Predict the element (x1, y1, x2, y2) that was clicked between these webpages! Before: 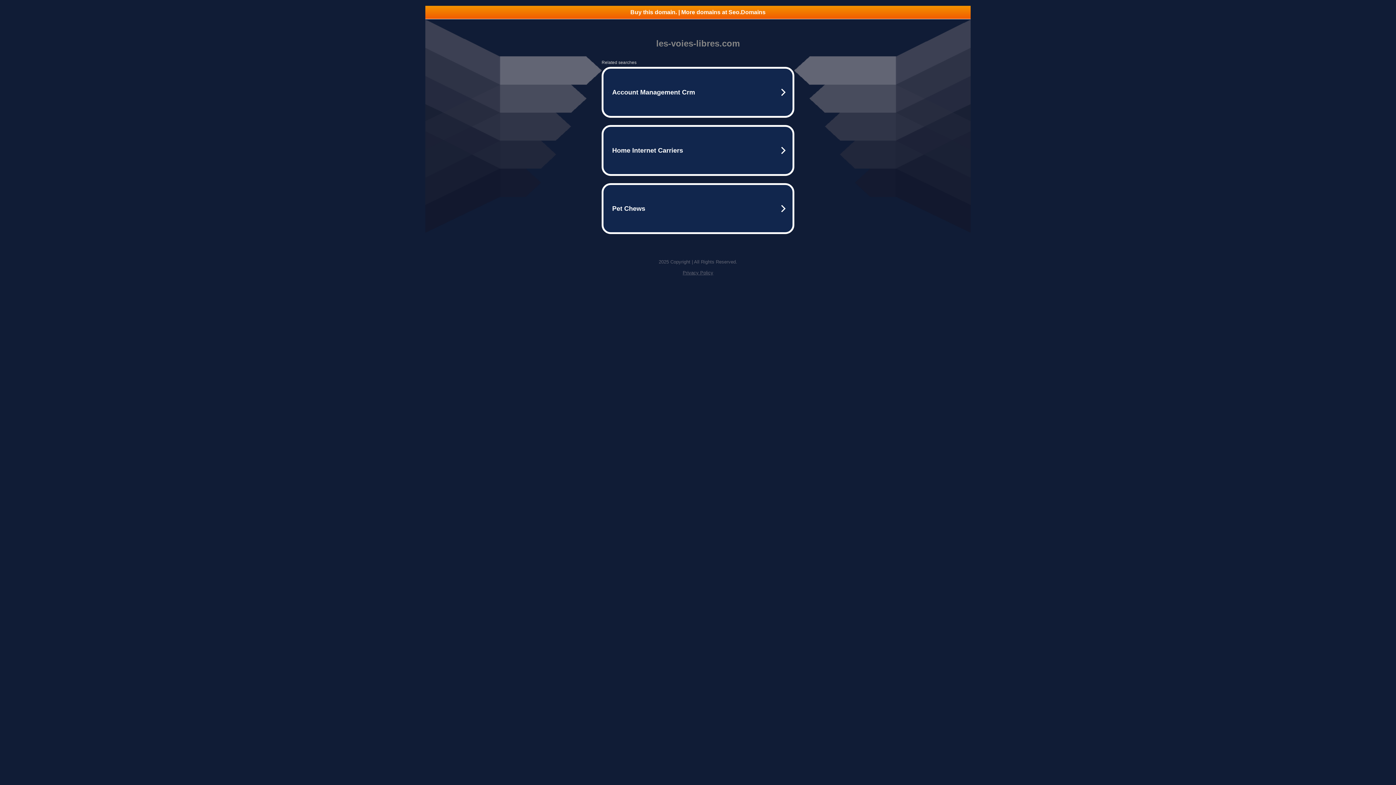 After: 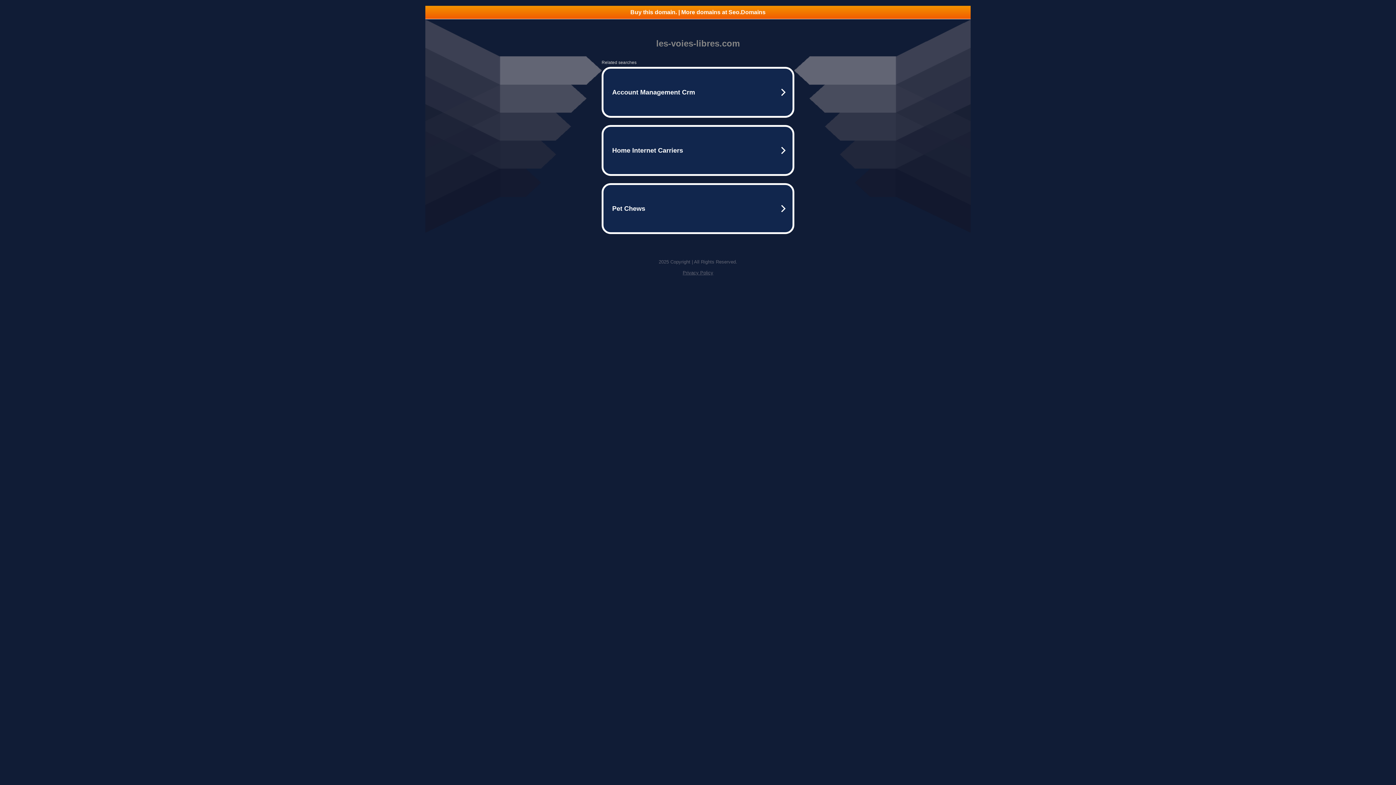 Action: label: Privacy Policy bbox: (682, 270, 713, 275)